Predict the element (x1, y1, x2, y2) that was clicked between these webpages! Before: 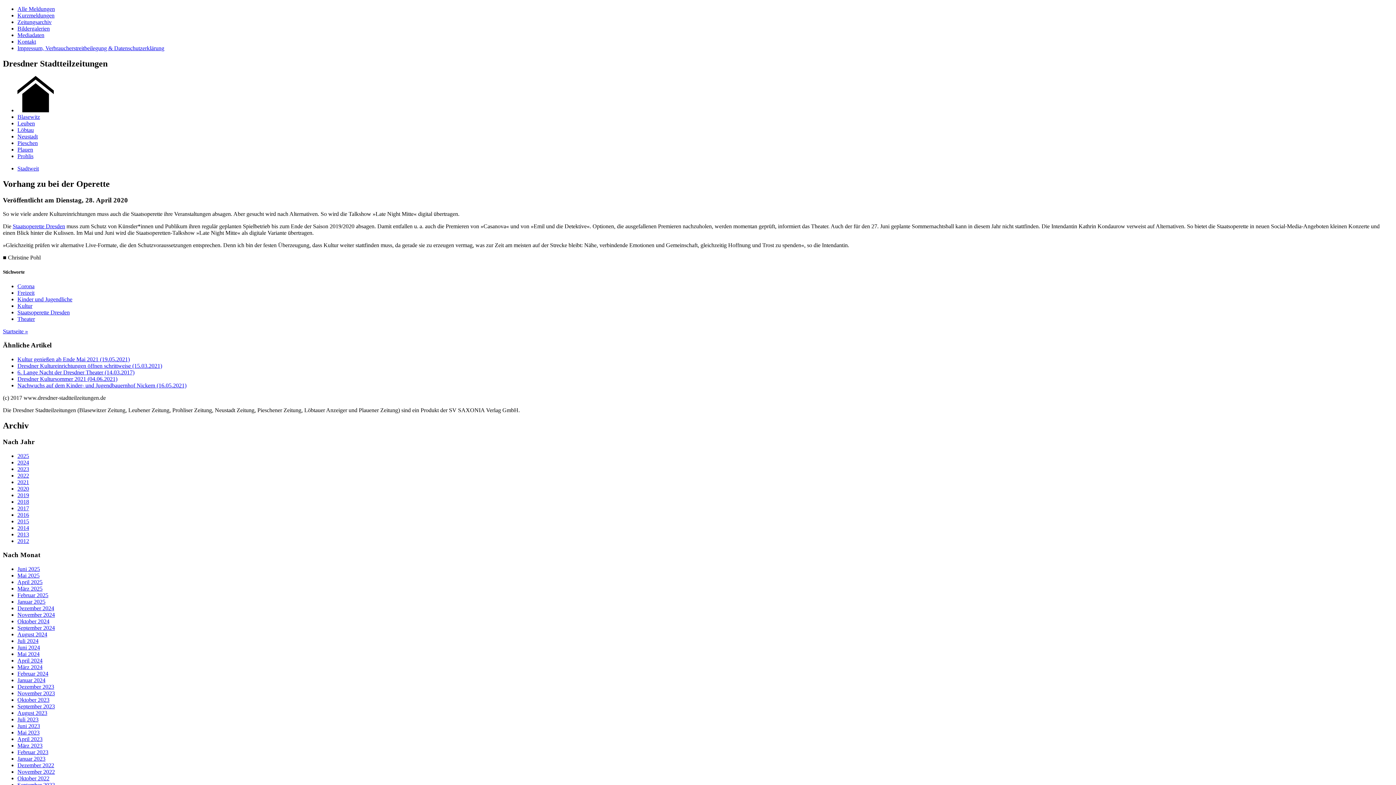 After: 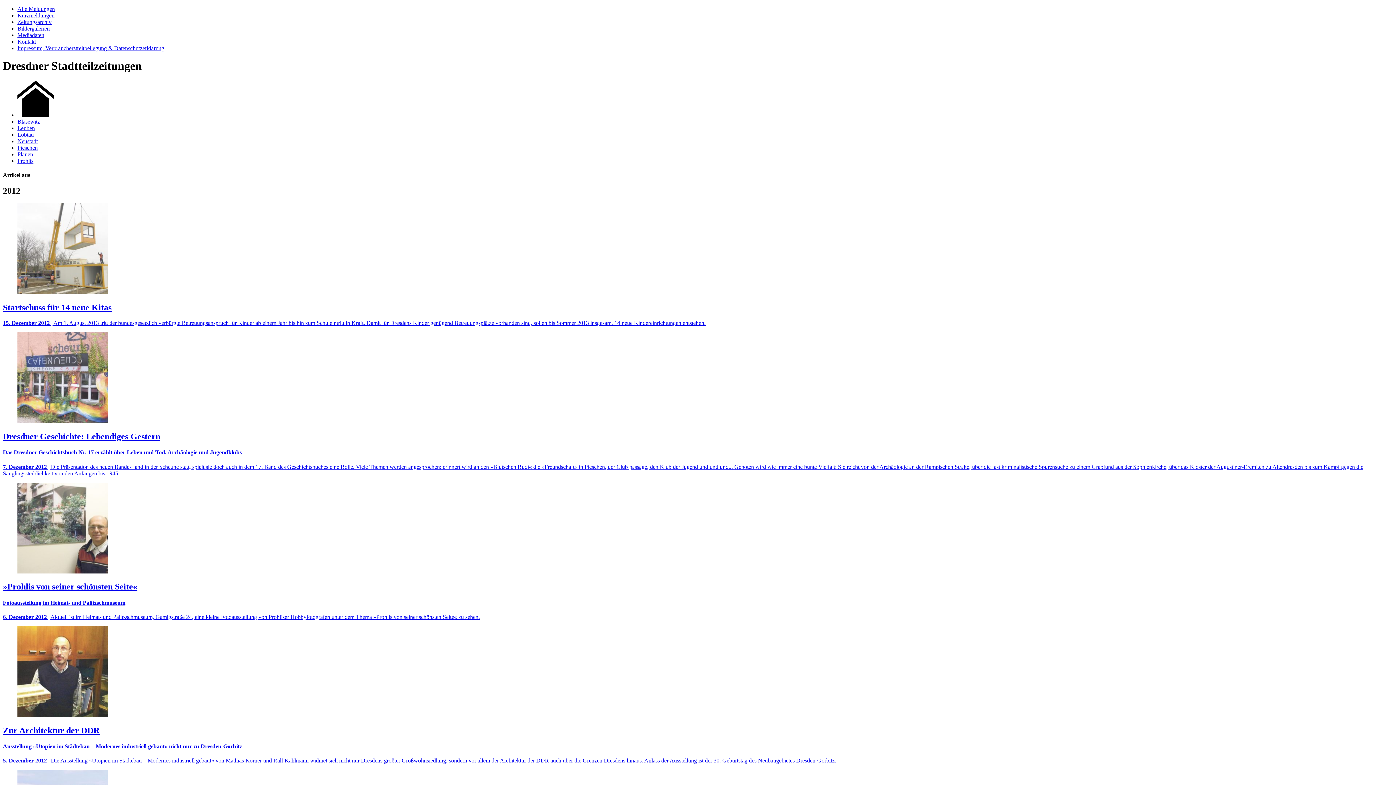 Action: bbox: (17, 538, 29, 544) label: 2012